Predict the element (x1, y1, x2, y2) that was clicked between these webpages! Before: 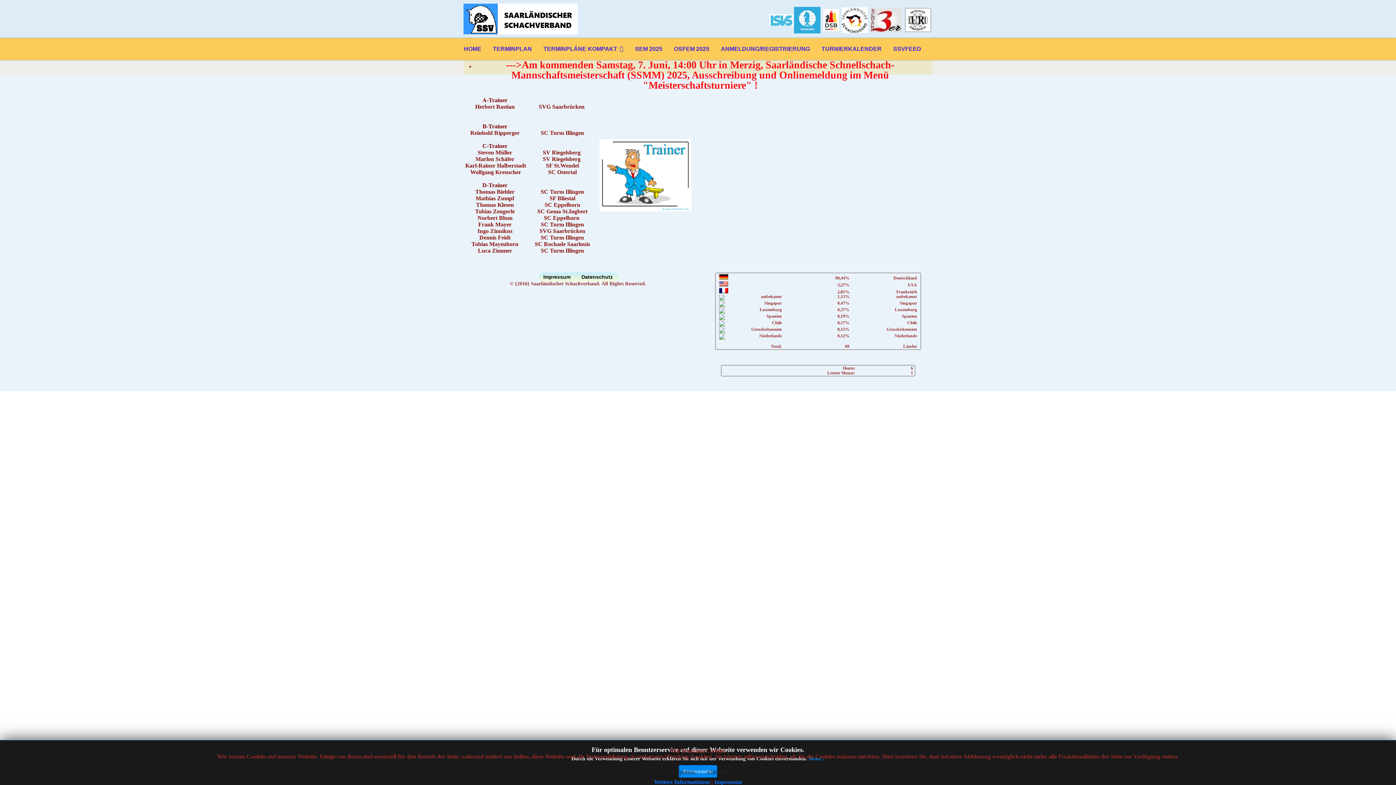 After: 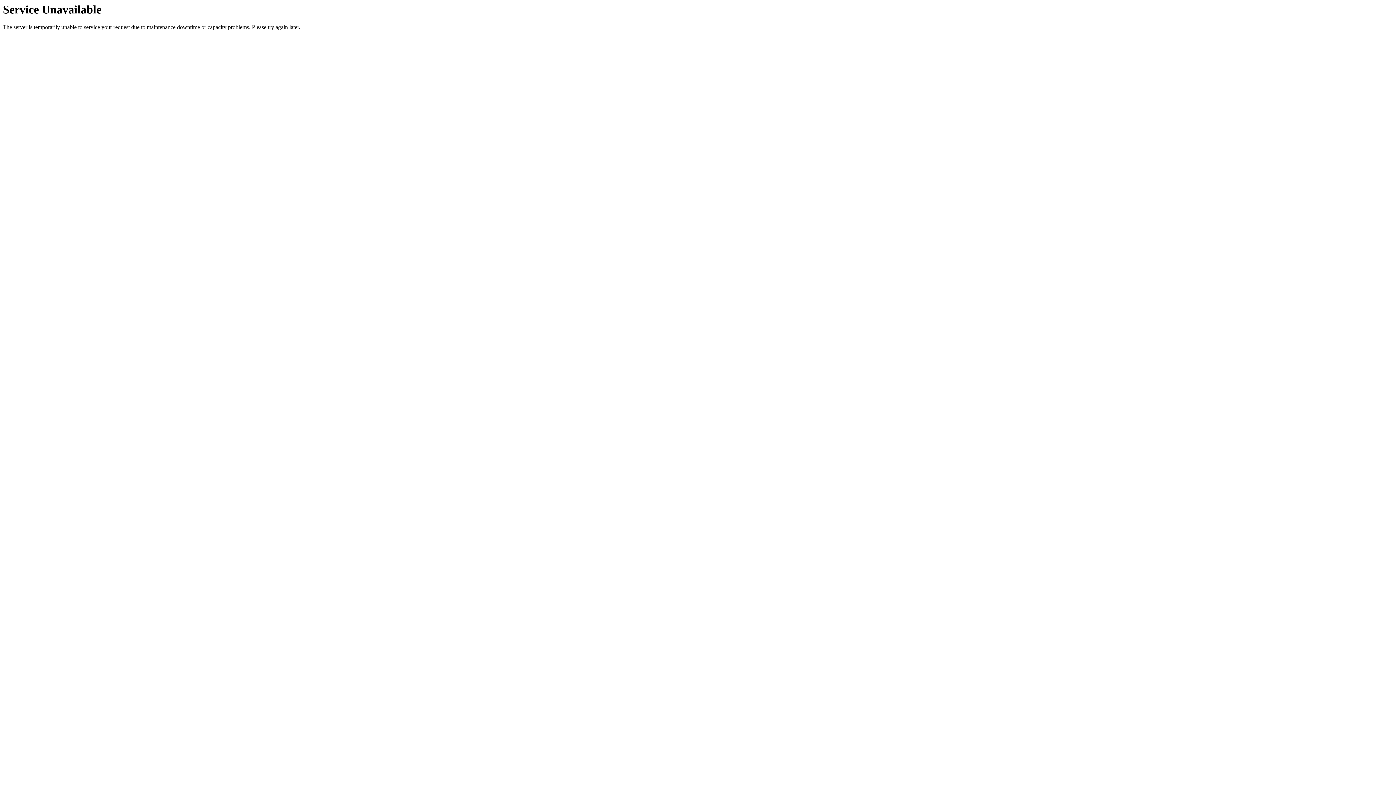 Action: label: Impressum bbox: (714, 779, 742, 785)